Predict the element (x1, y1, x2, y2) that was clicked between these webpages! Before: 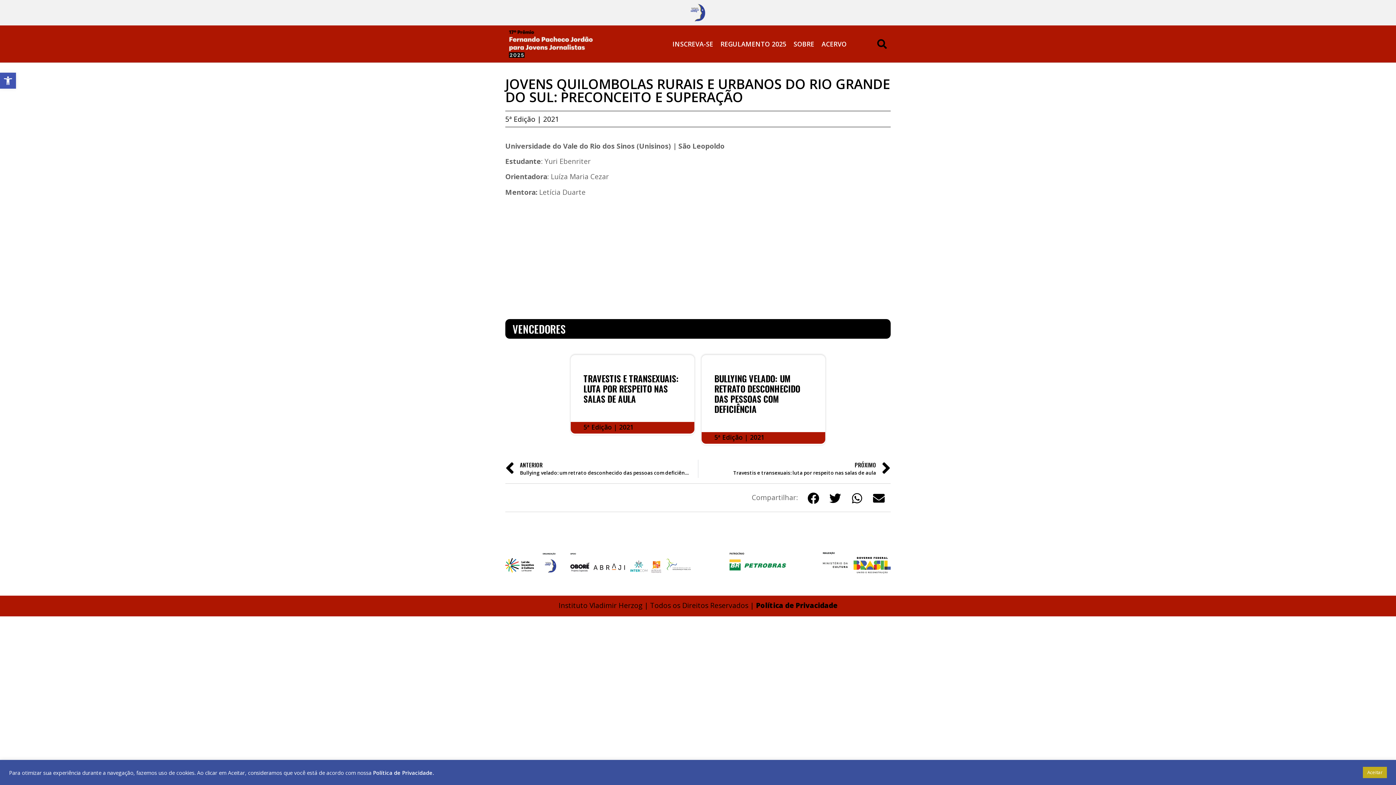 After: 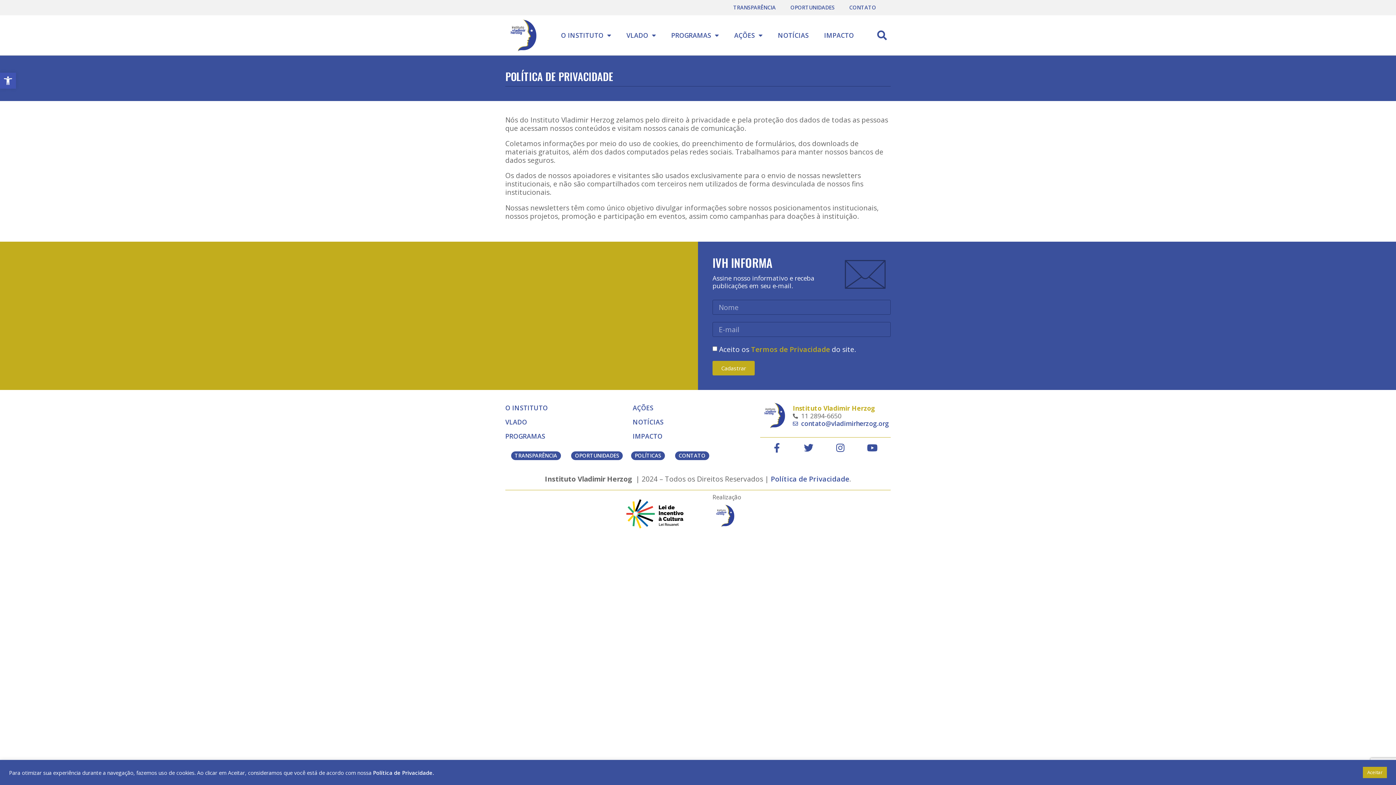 Action: bbox: (373, 769, 434, 776) label: Política de Privacidade.